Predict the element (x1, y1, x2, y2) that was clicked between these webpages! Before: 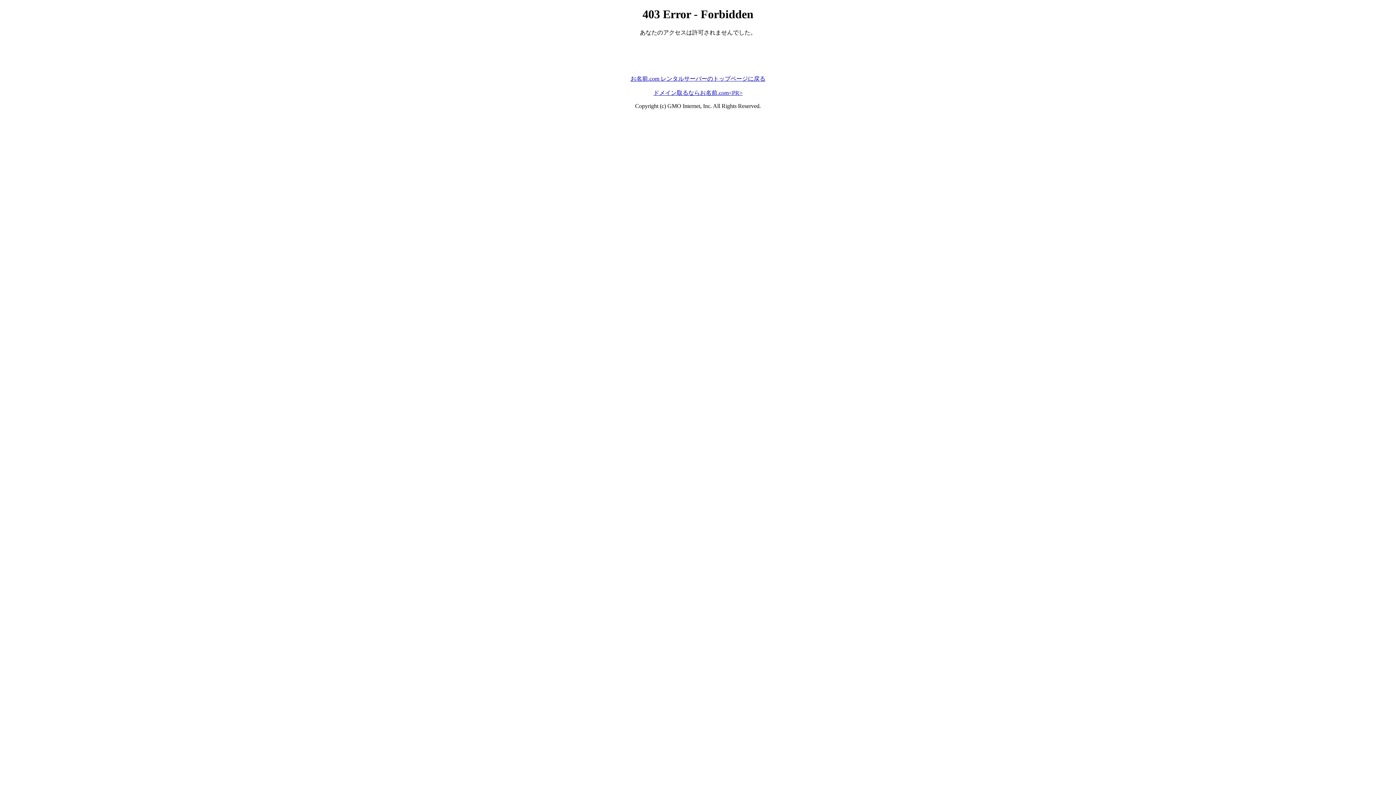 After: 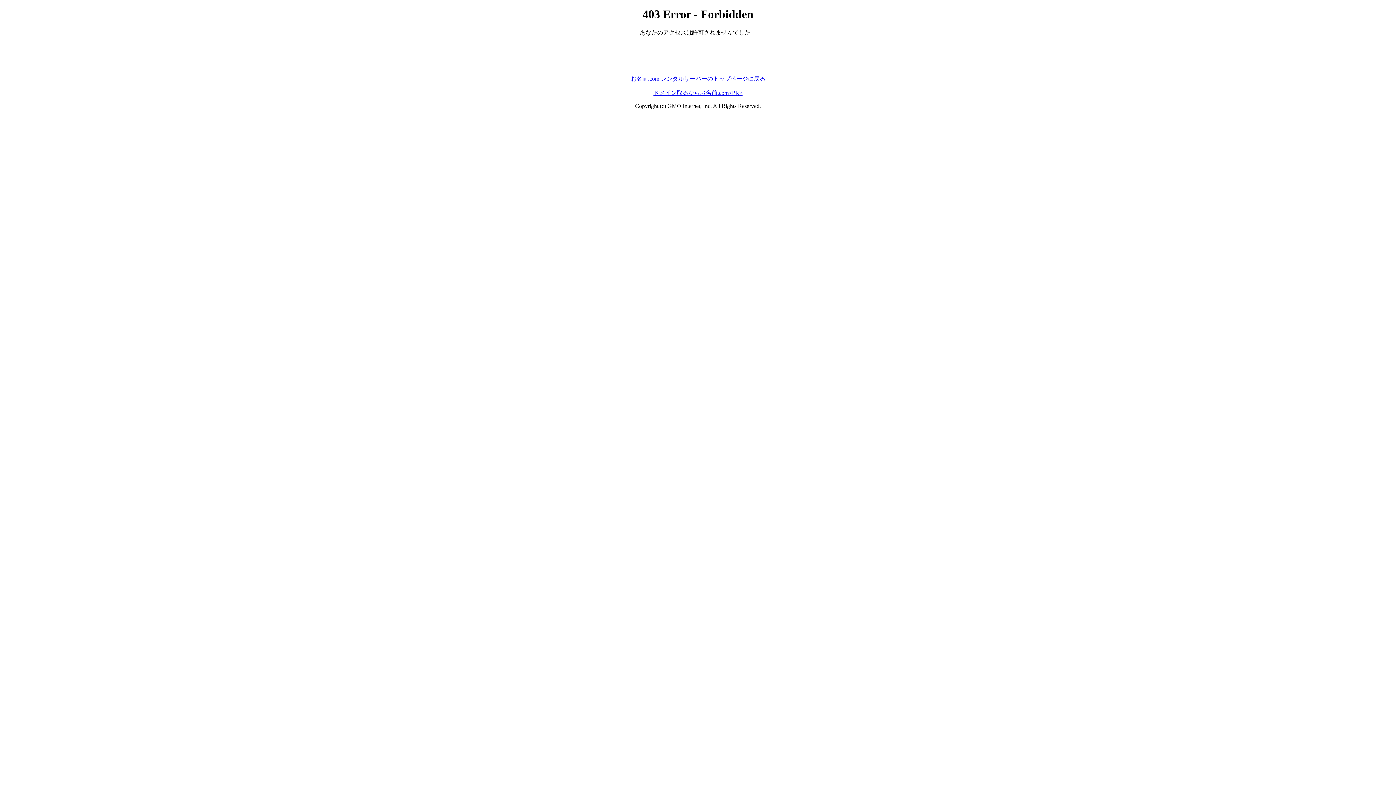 Action: label: ドメイン取るならお名前.com<PR> bbox: (653, 89, 742, 95)